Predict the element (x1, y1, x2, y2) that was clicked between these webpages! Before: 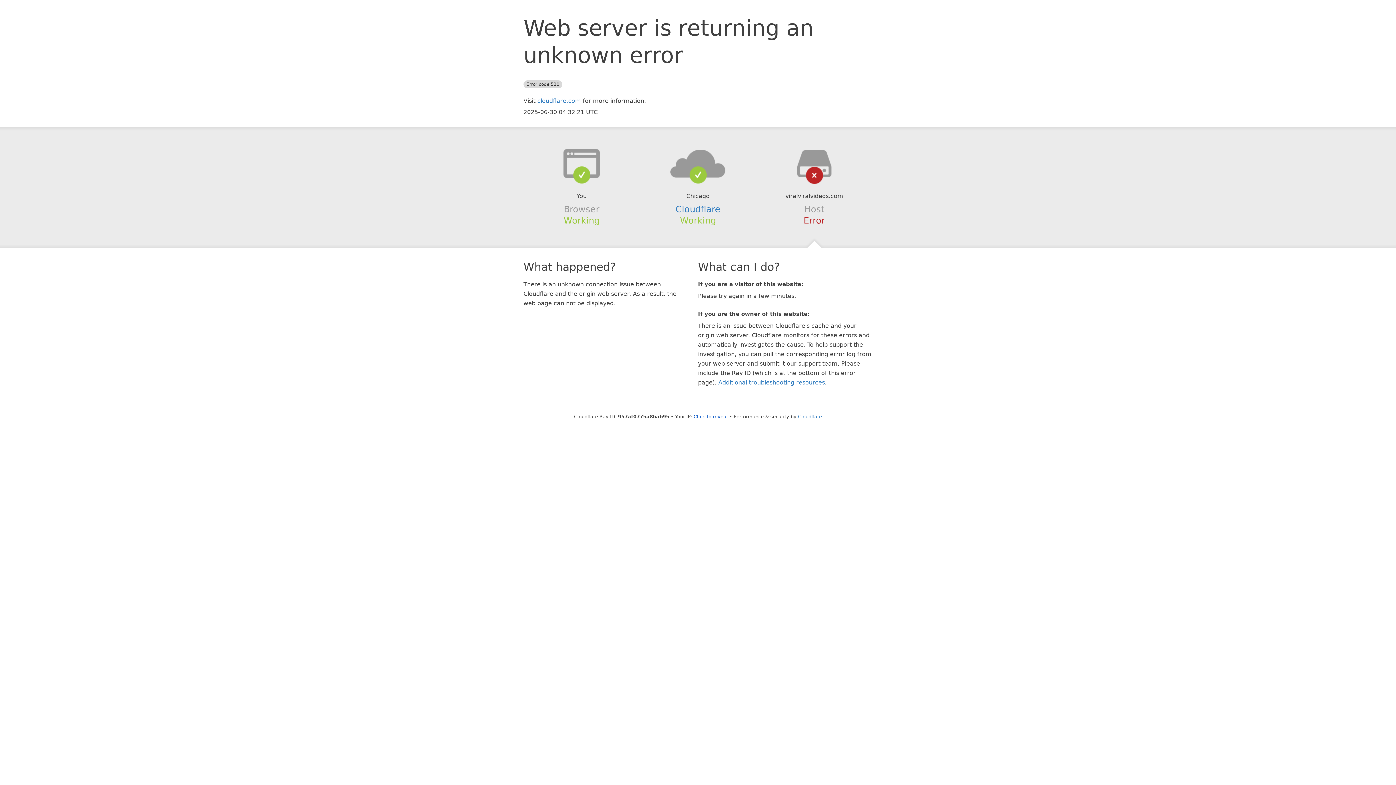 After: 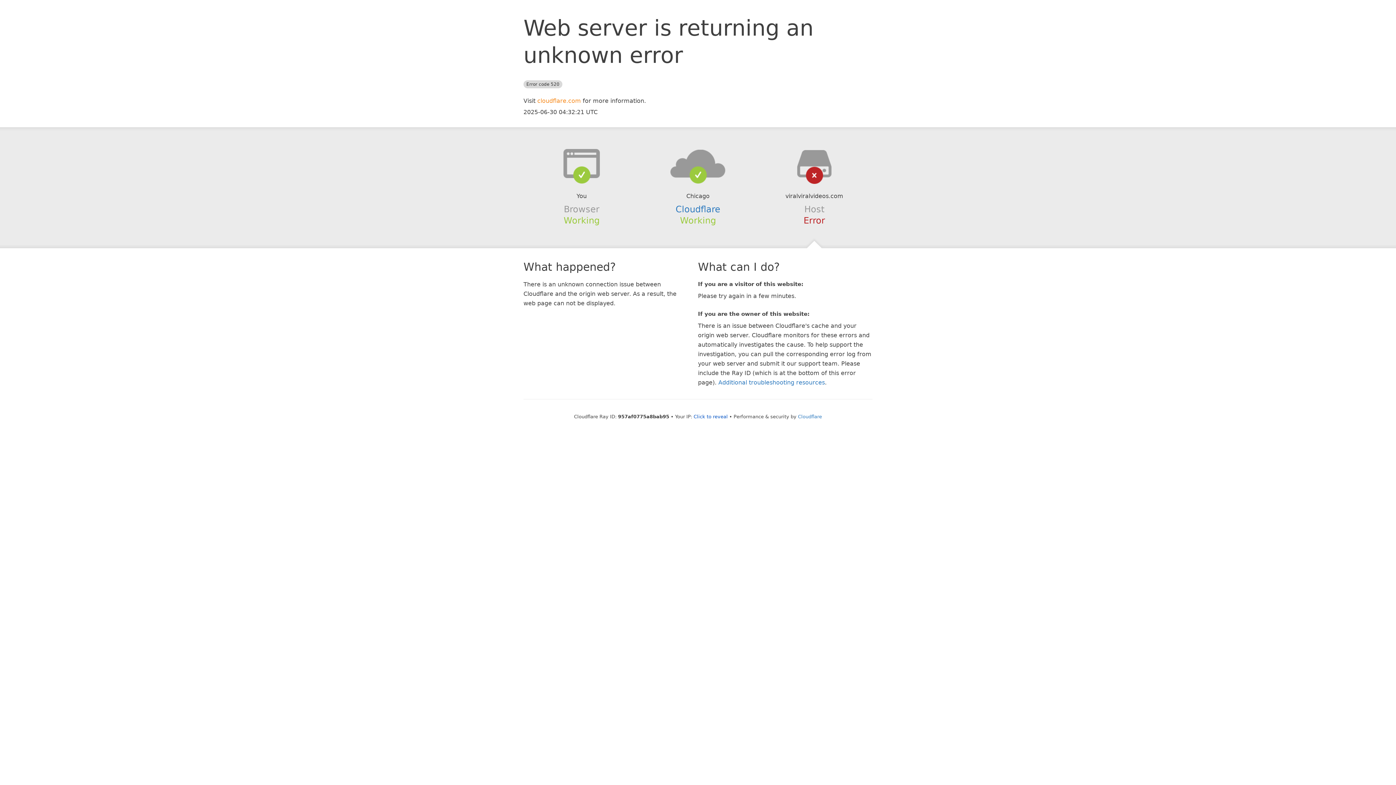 Action: label: cloudflare.com bbox: (537, 97, 581, 104)